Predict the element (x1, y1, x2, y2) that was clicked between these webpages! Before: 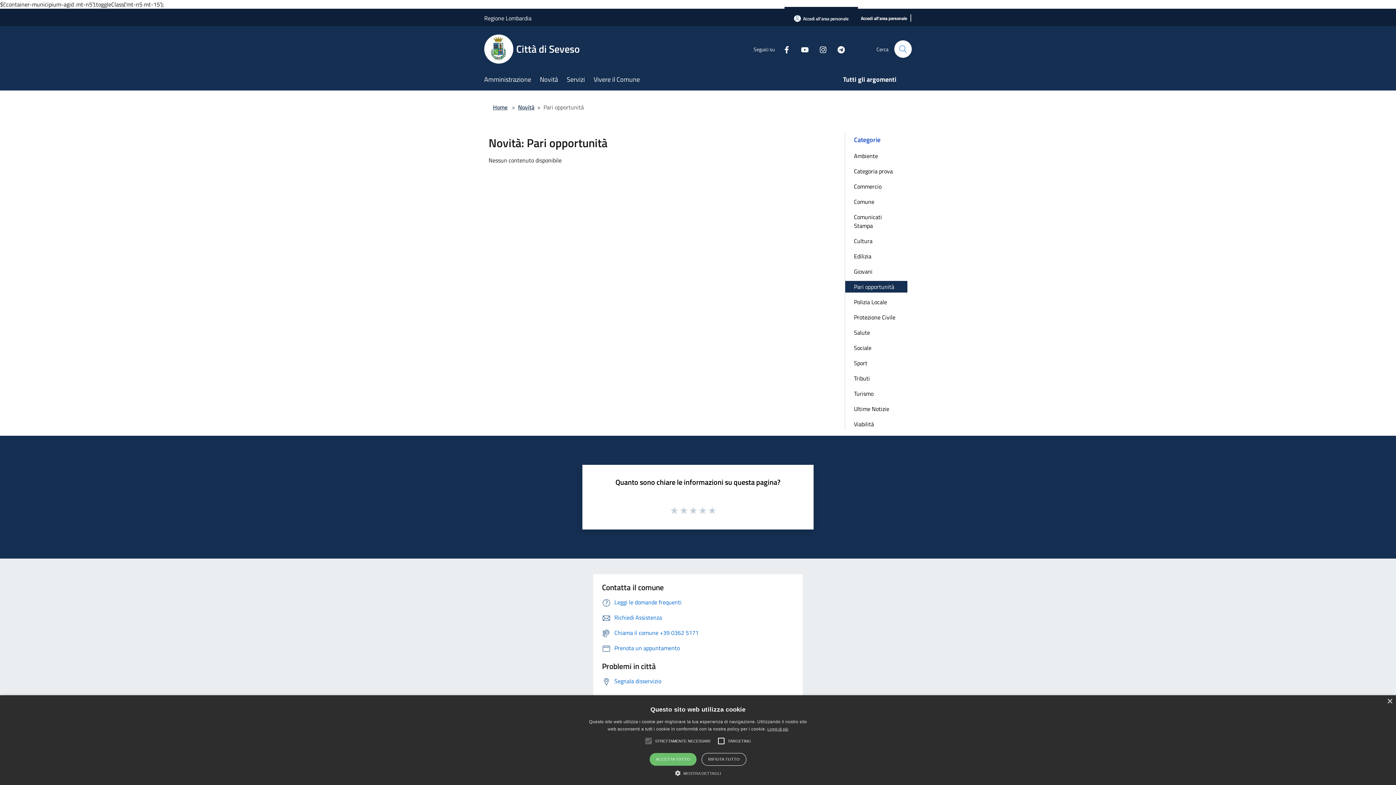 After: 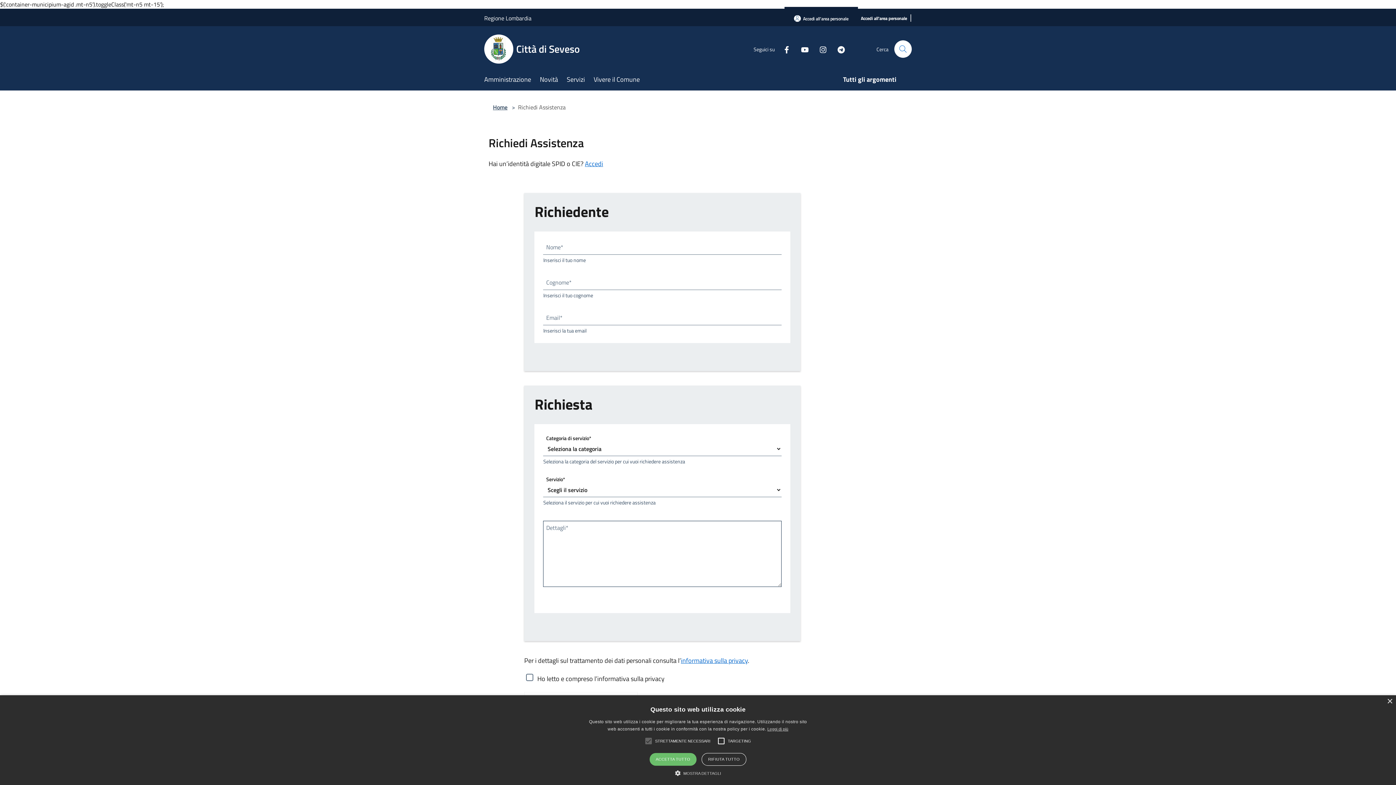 Action: label: Richiedi Assistenza bbox: (602, 613, 662, 622)